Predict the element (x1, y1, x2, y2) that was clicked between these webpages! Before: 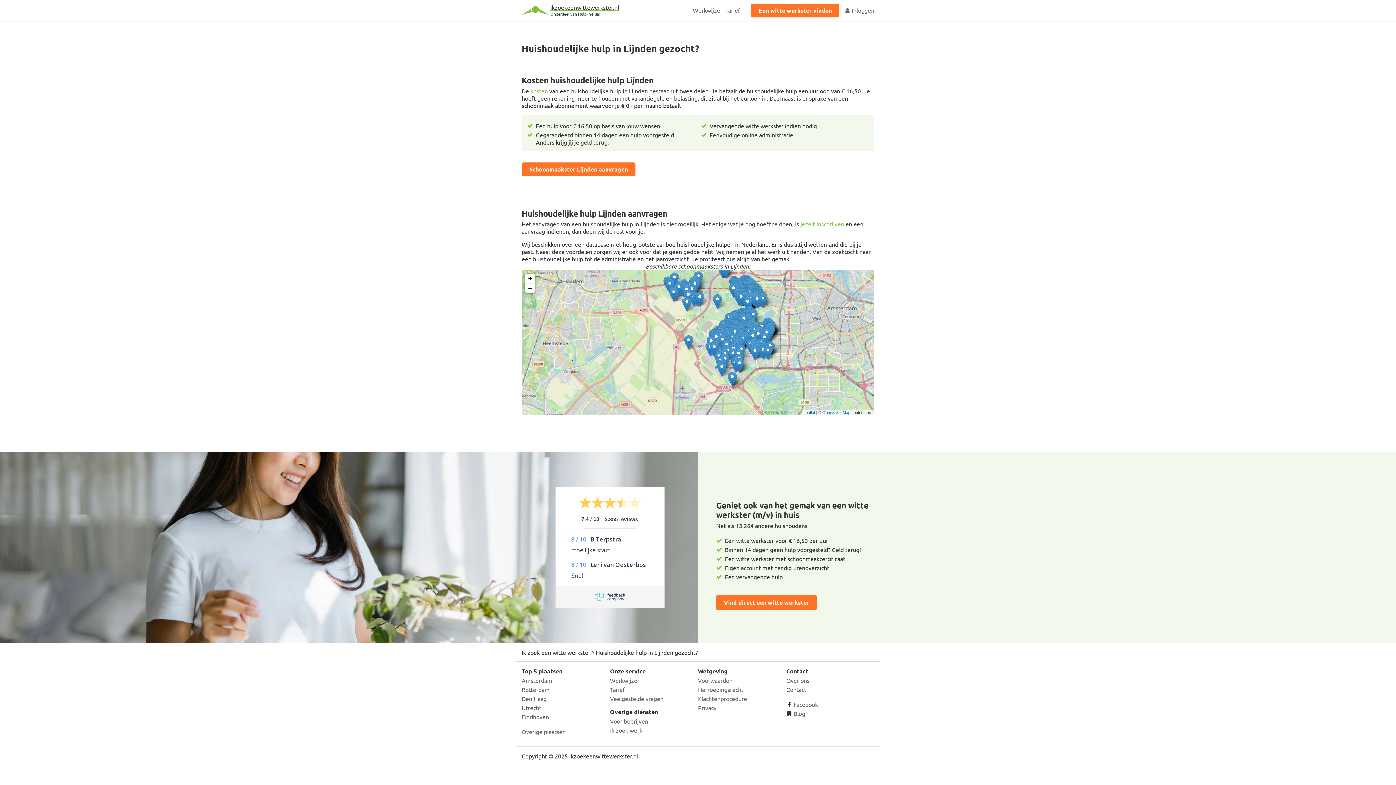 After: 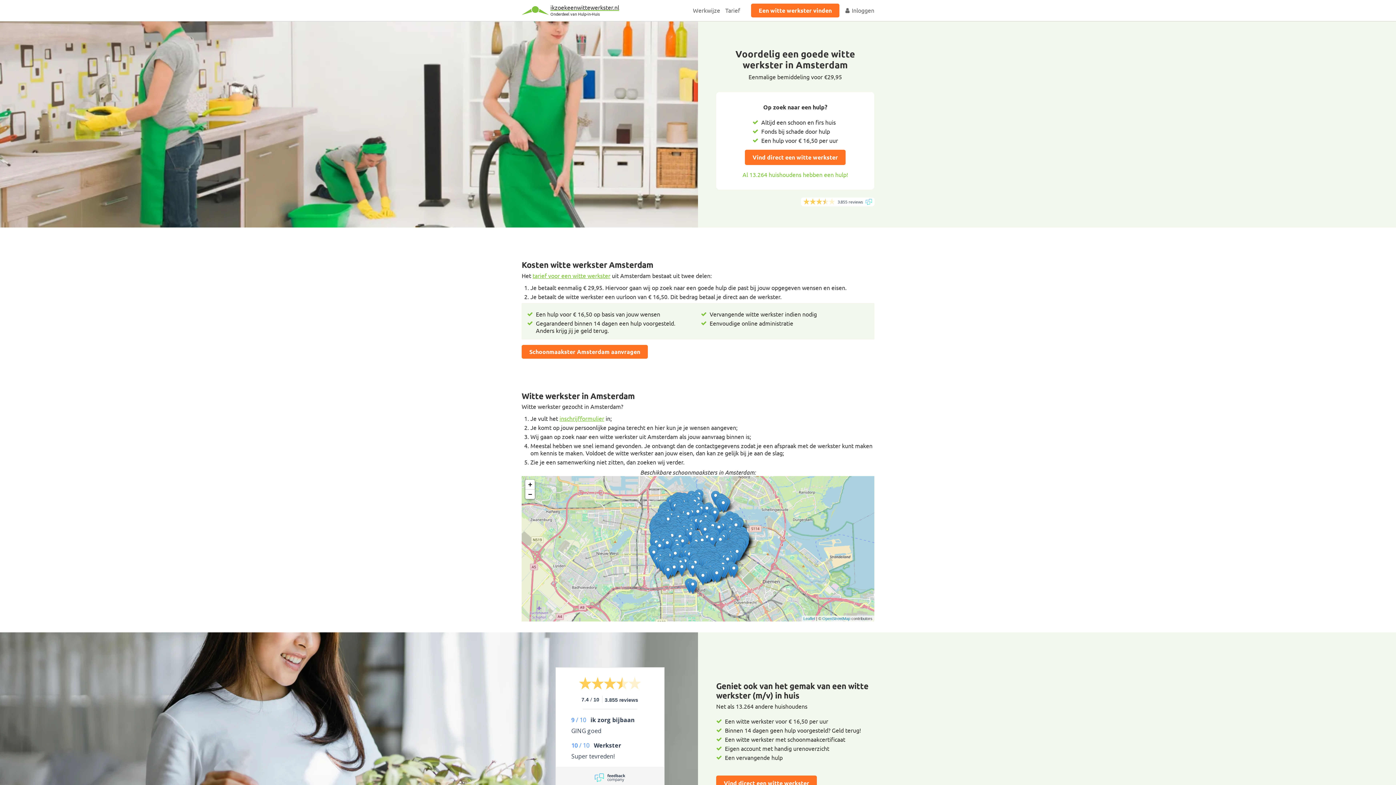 Action: bbox: (521, 677, 552, 684) label: Amsterdam